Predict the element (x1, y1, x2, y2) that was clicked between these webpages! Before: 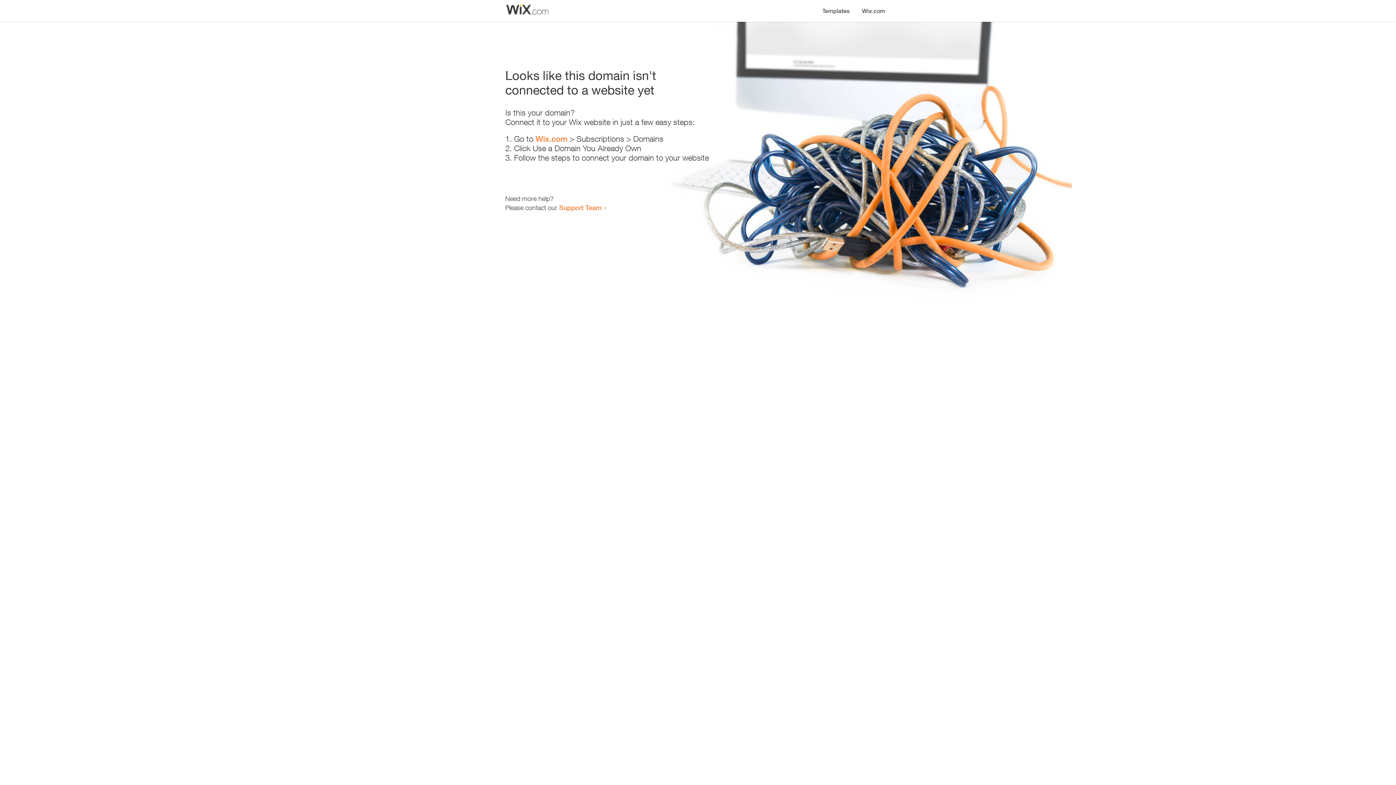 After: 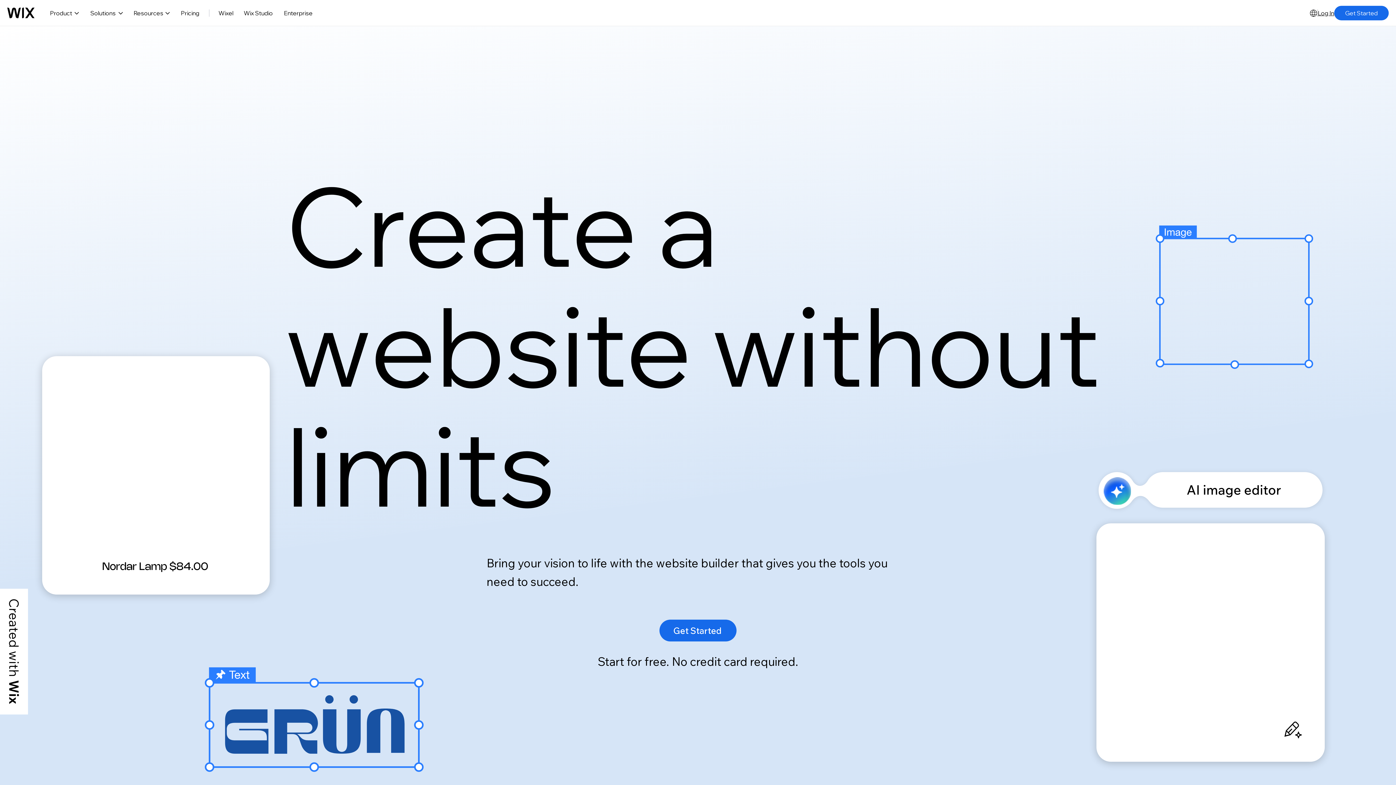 Action: label: Wix.com bbox: (535, 134, 567, 143)